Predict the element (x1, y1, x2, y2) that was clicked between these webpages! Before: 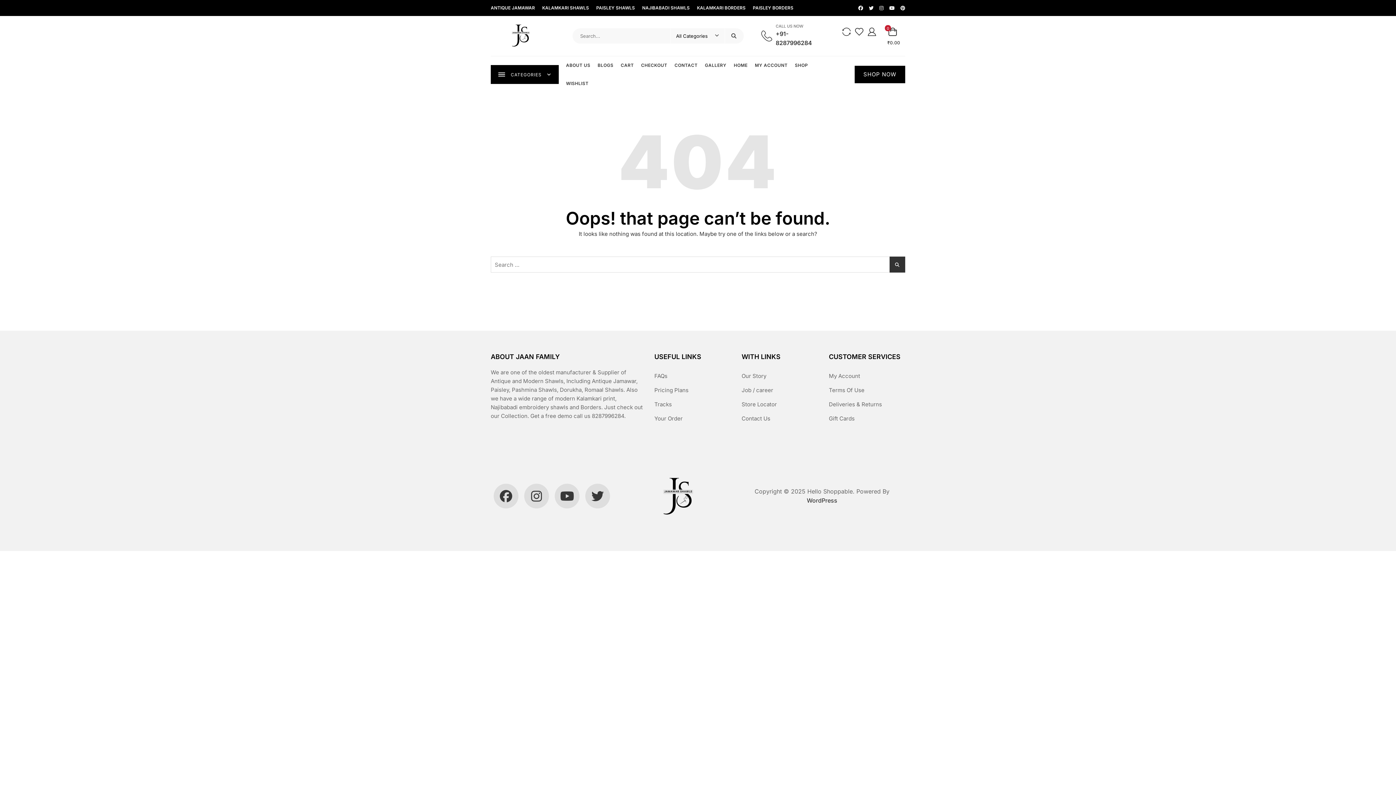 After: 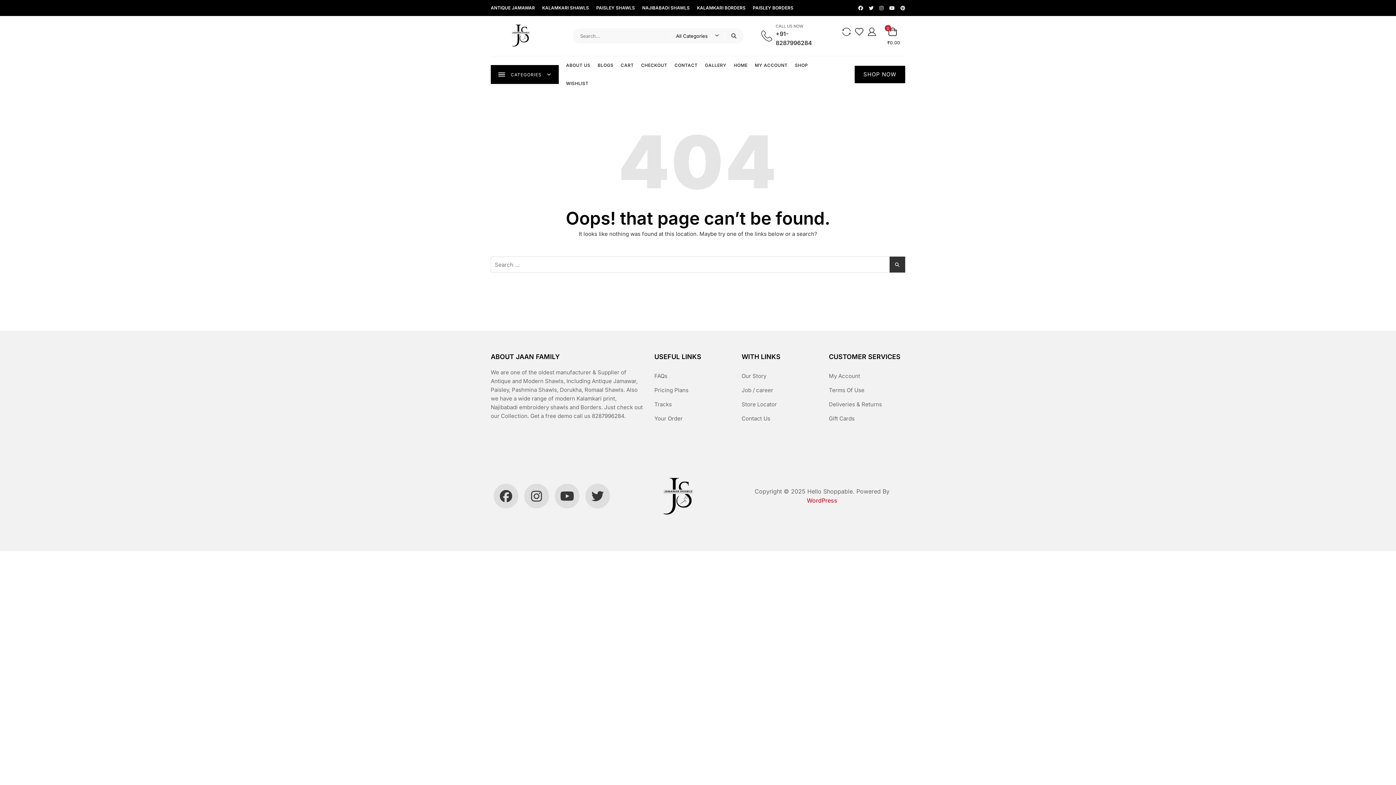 Action: label: WordPress bbox: (807, 497, 837, 504)